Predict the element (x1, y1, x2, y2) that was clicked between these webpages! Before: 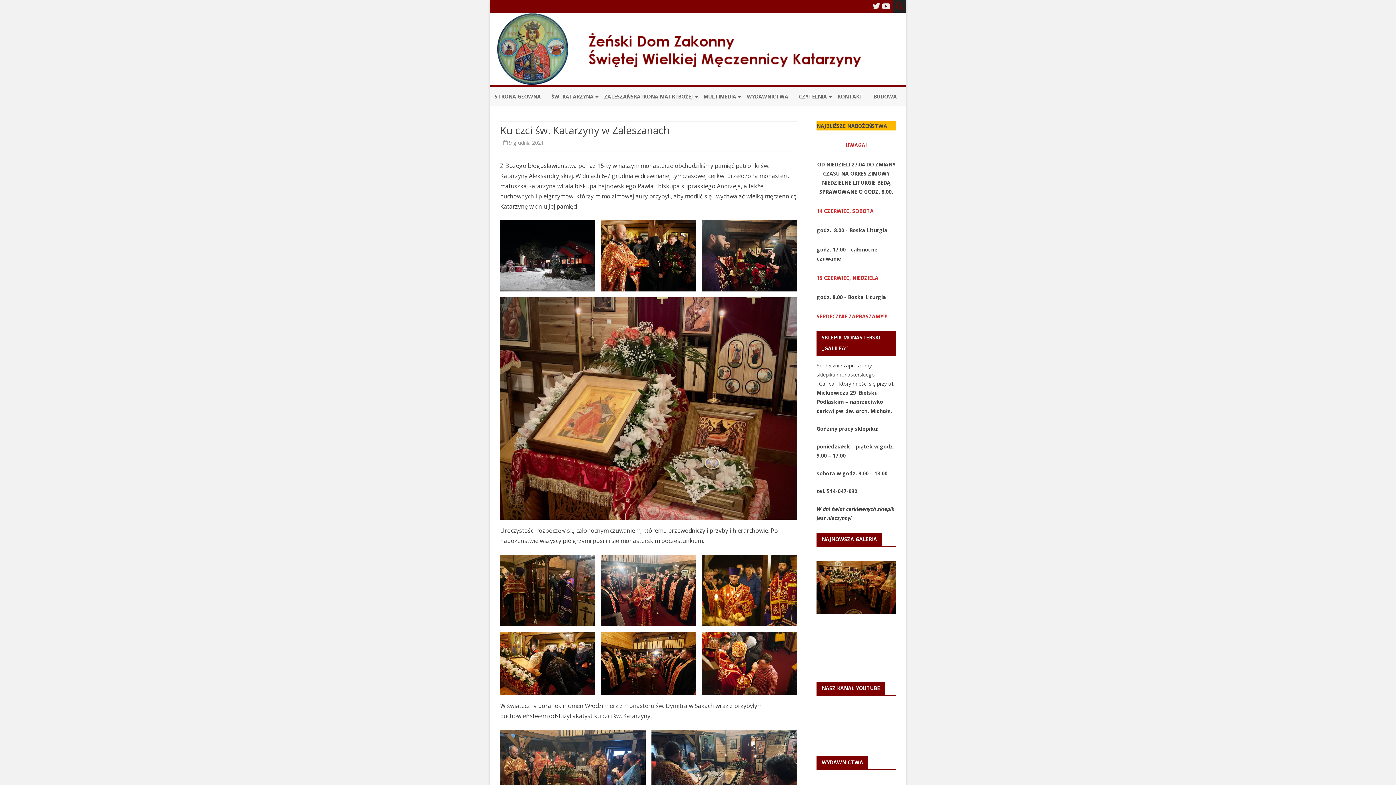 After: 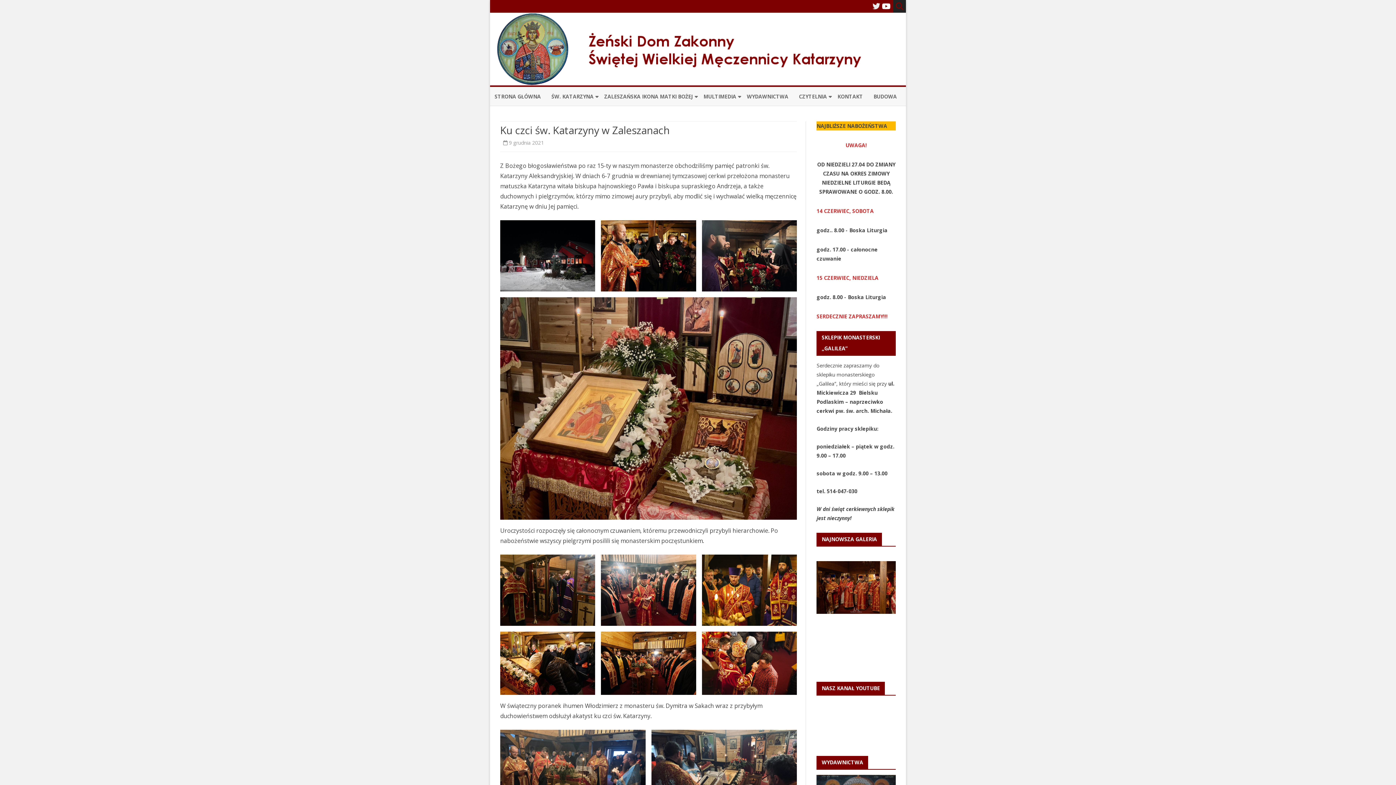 Action: bbox: (882, 1, 890, 11)